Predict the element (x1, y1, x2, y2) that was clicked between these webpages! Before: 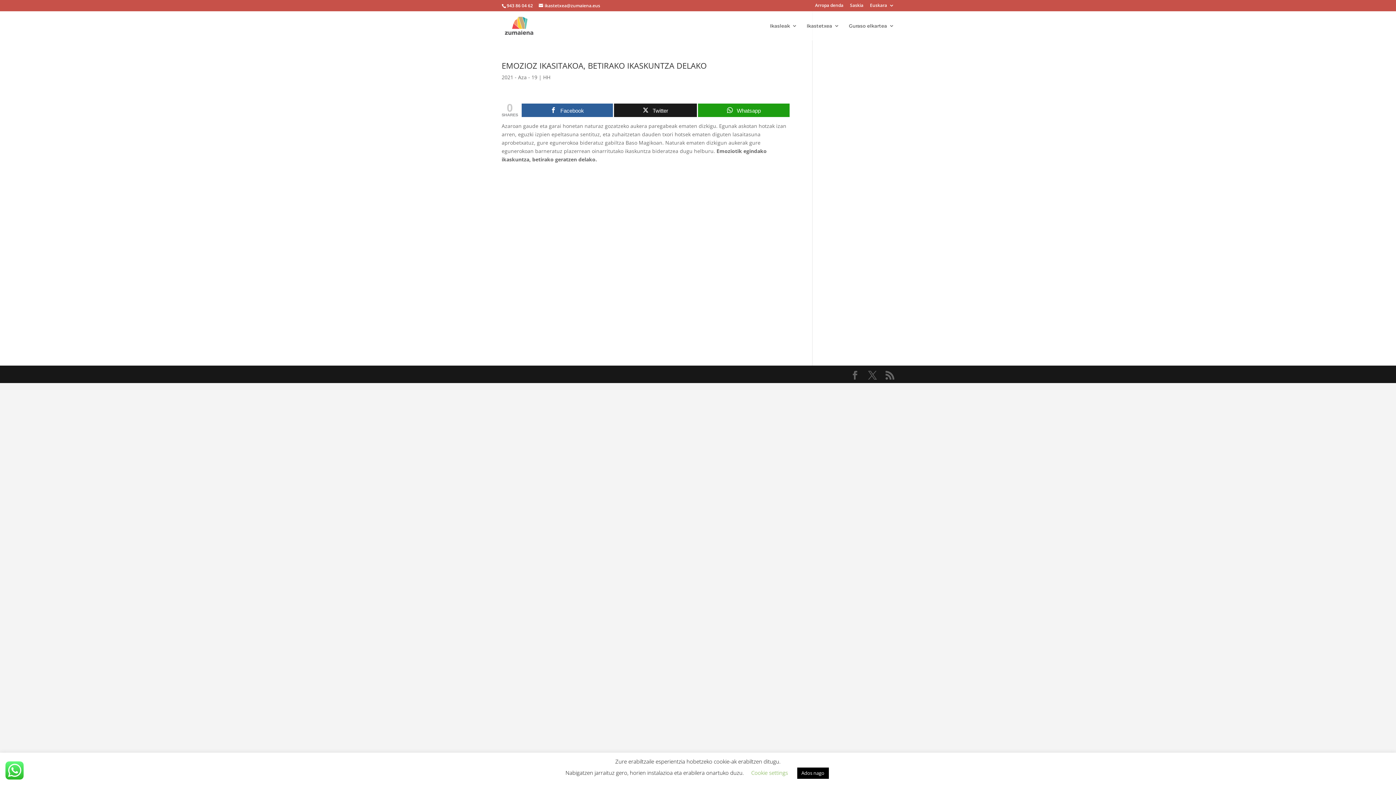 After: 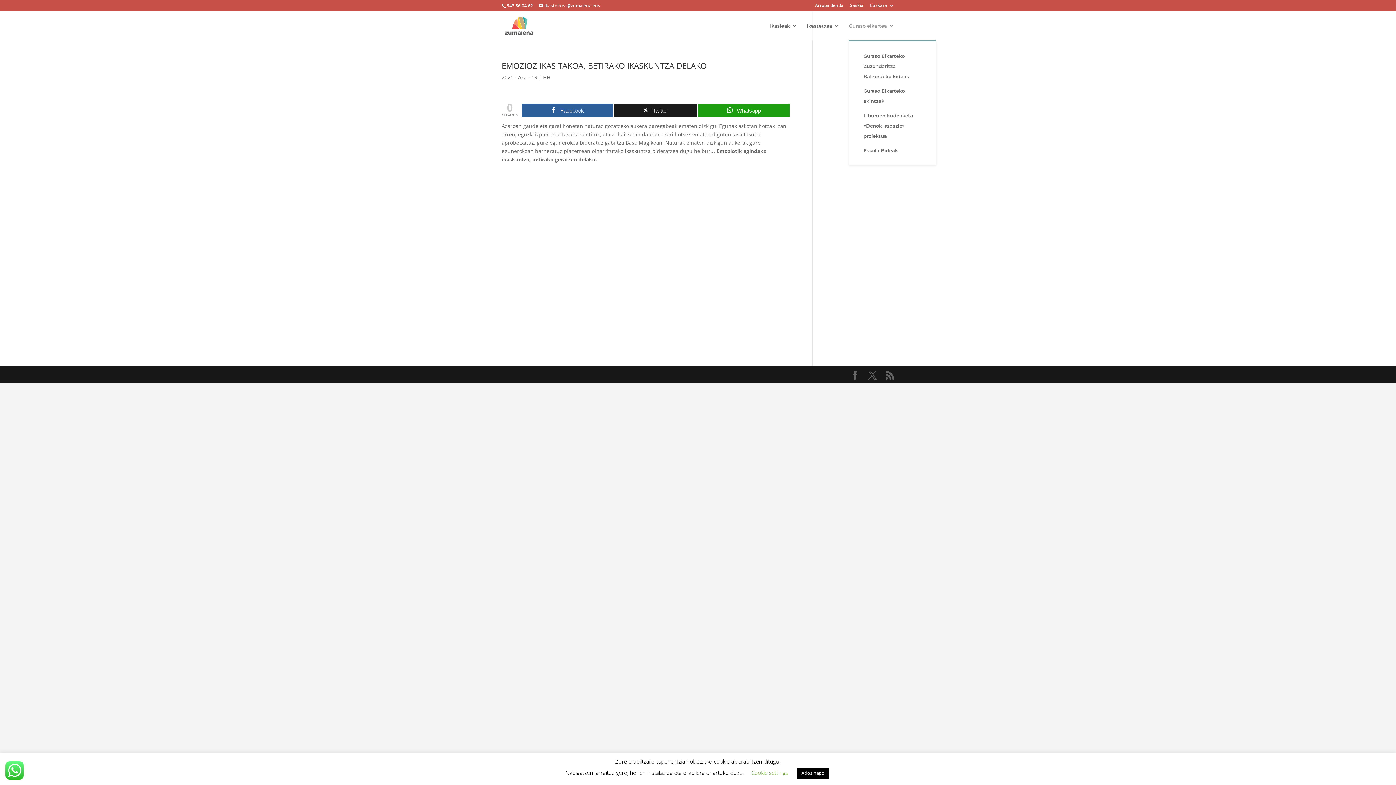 Action: label: Guraso elkartea bbox: (849, 23, 894, 40)